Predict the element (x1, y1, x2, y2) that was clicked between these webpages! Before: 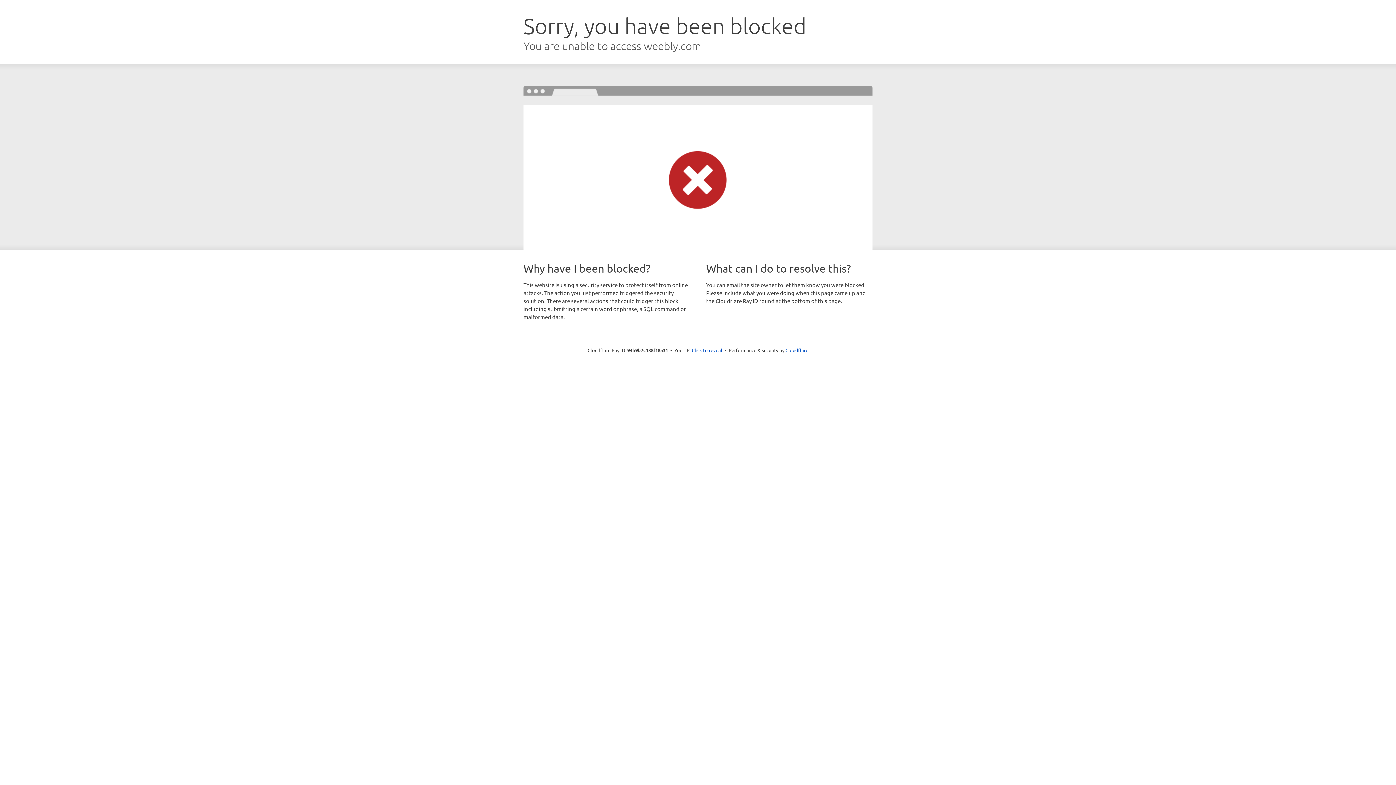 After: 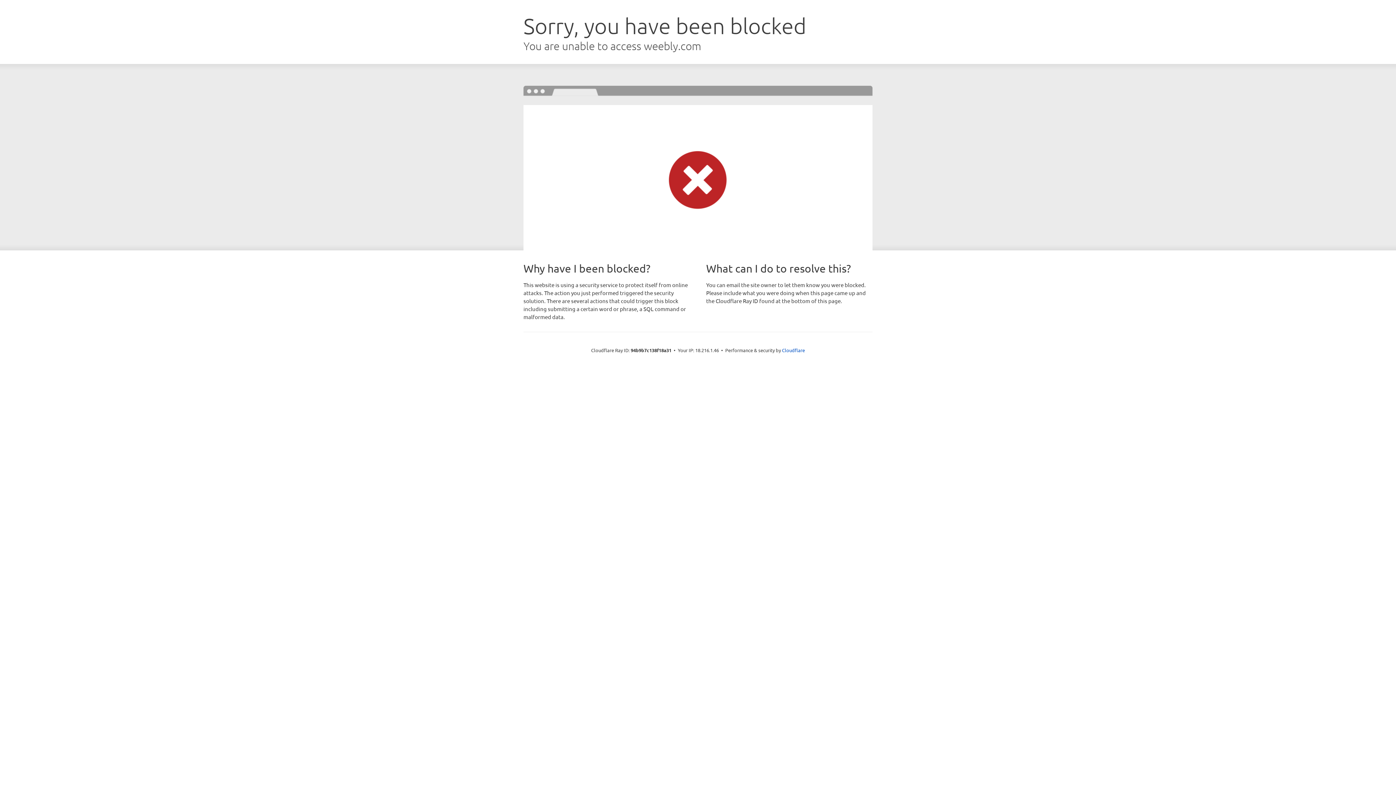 Action: label: Click to reveal bbox: (692, 346, 722, 353)